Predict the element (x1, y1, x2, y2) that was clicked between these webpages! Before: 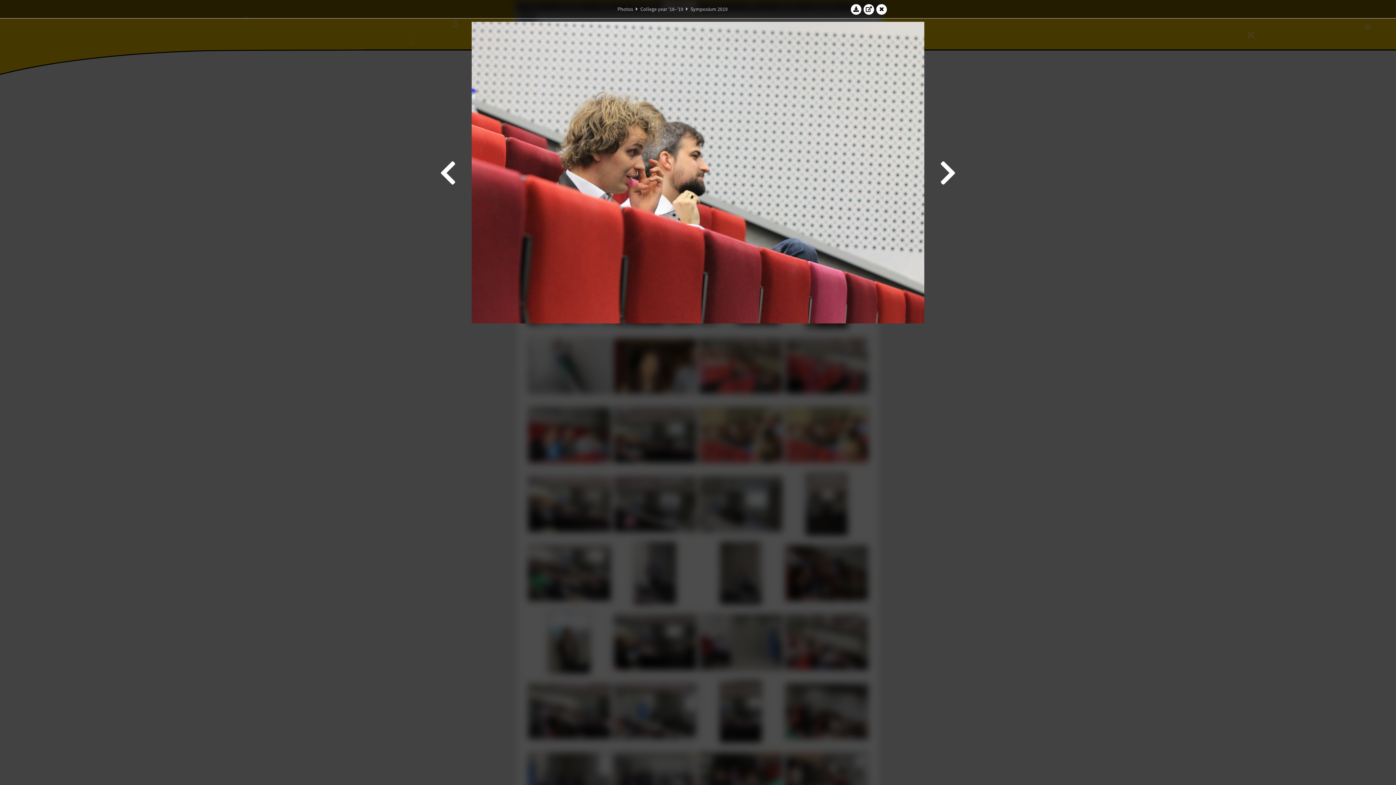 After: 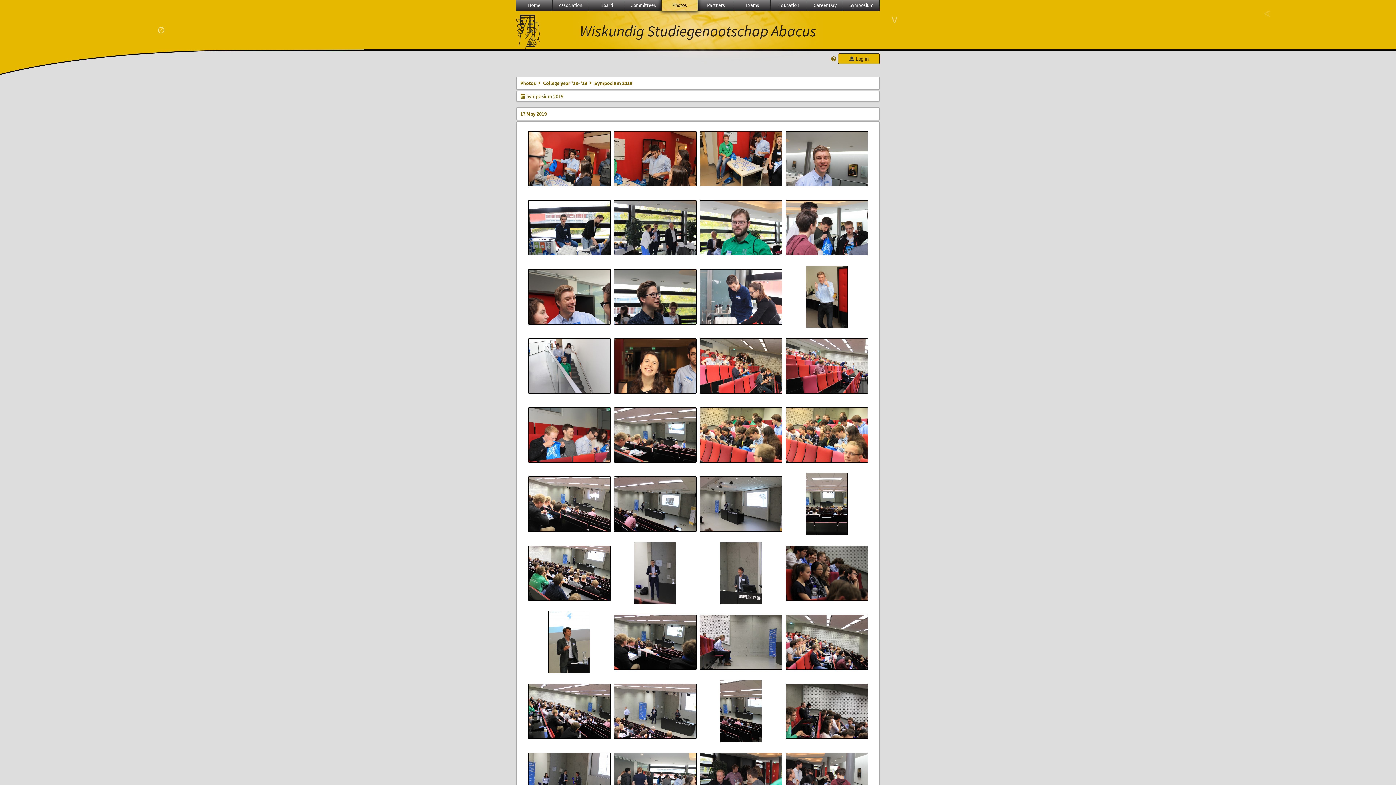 Action: bbox: (690, 5, 727, 12) label: Symposium 2019